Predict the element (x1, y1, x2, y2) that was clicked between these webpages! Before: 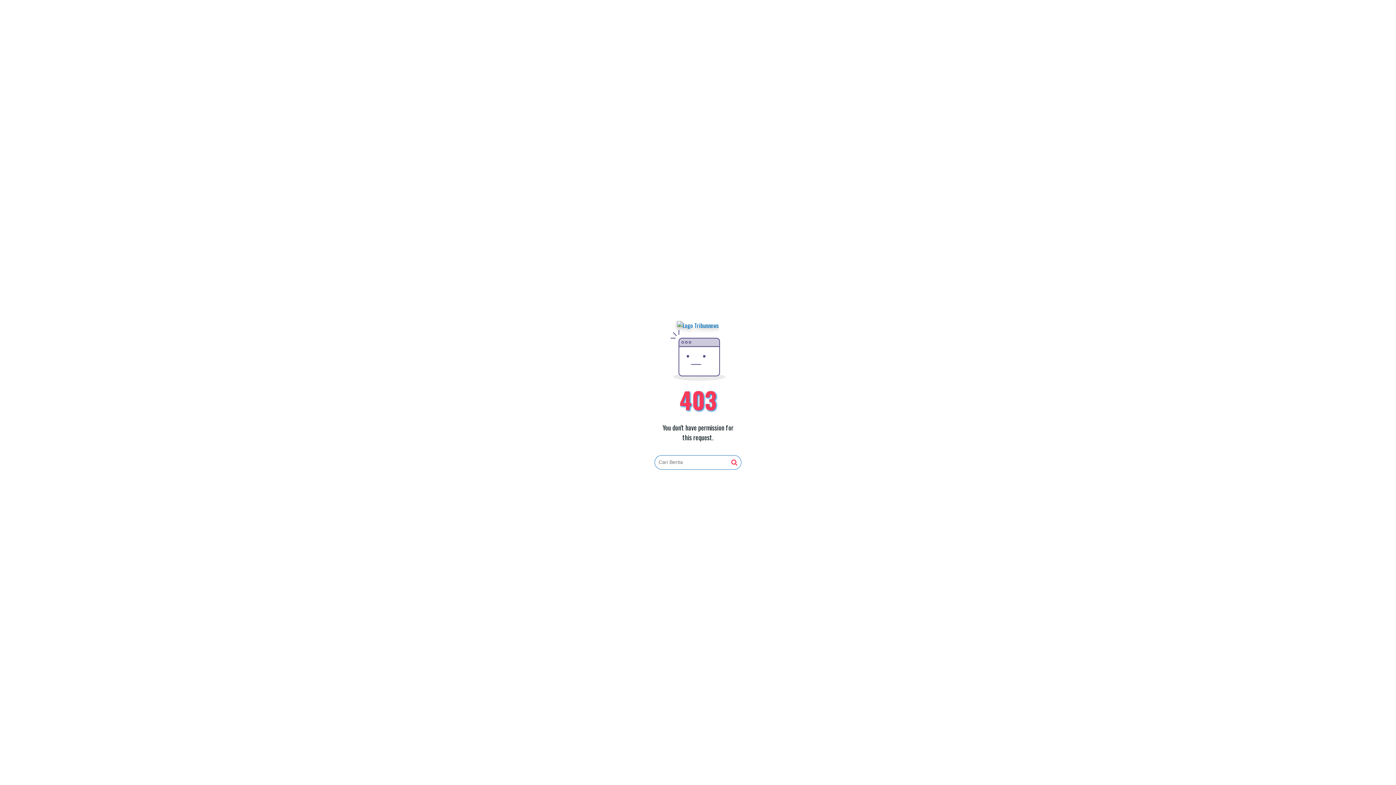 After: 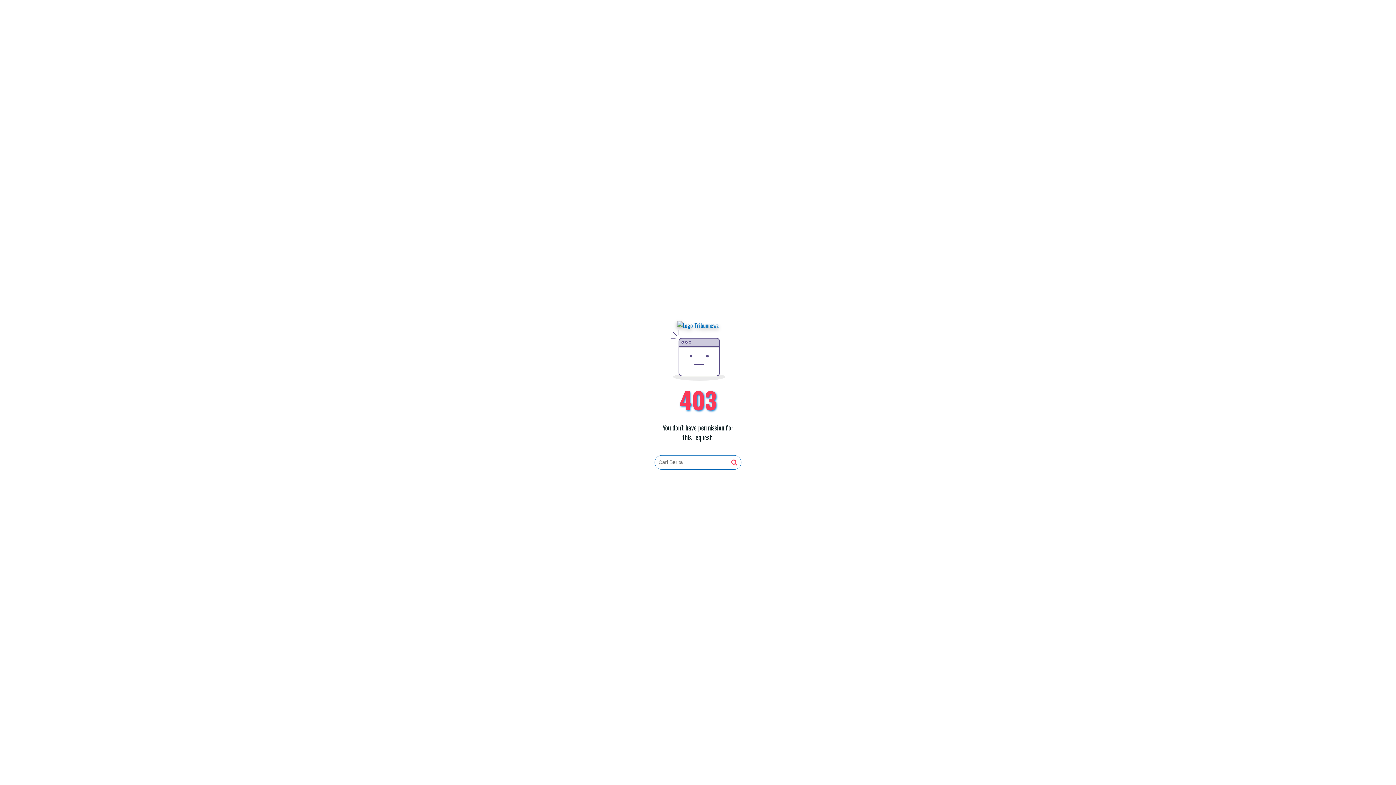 Action: bbox: (731, 459, 737, 466)